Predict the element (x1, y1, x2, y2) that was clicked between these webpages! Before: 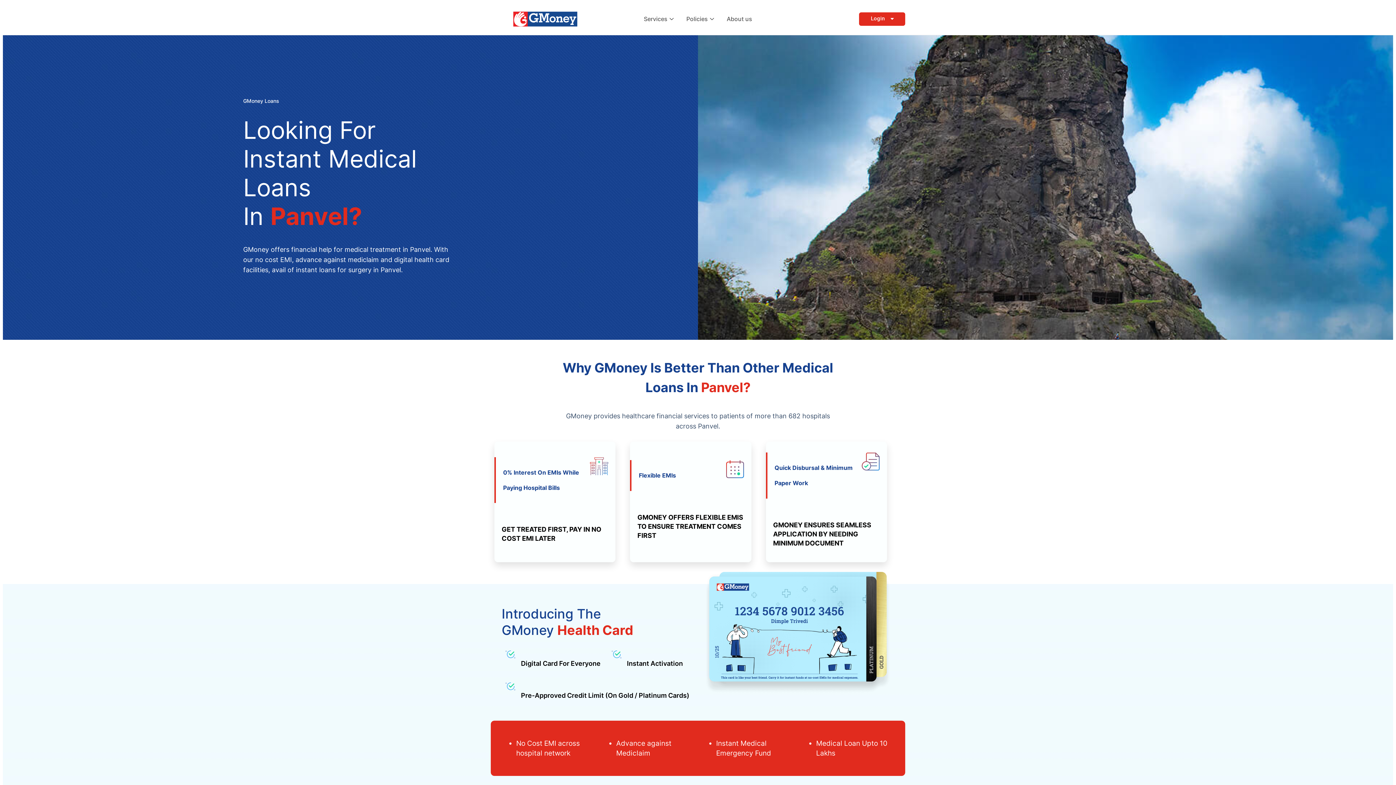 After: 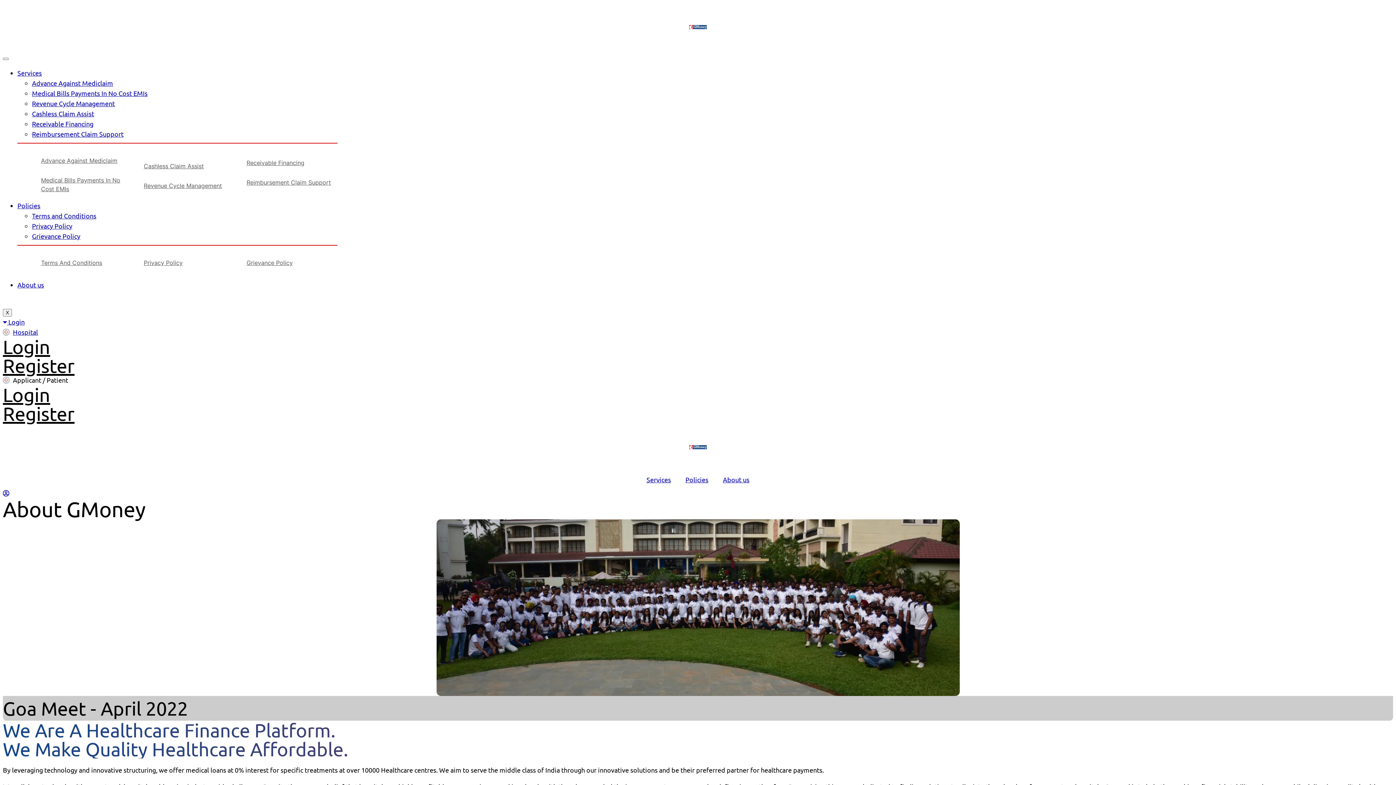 Action: label: About us bbox: (721, 8, 757, 29)